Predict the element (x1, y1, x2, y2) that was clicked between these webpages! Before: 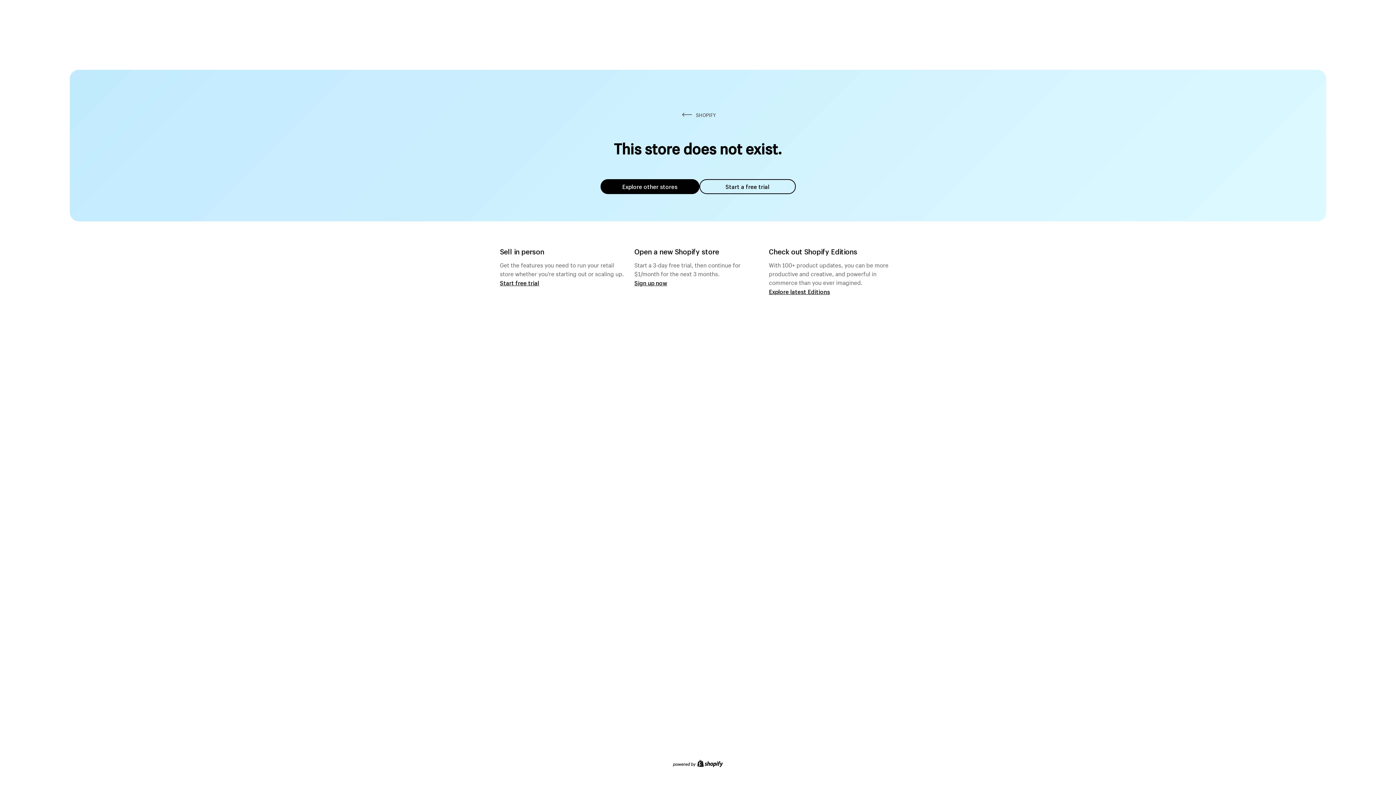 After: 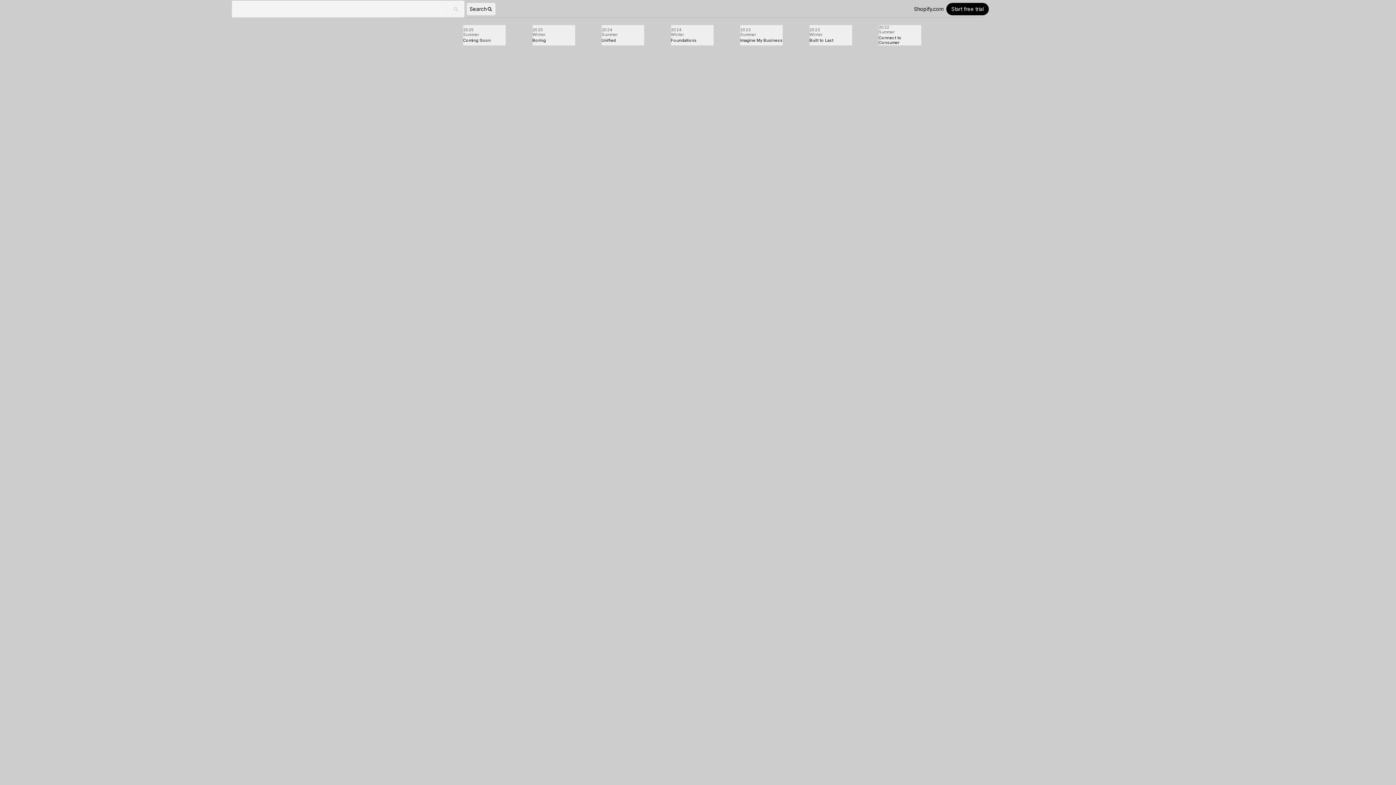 Action: label: Explore latest Editions bbox: (769, 287, 830, 295)